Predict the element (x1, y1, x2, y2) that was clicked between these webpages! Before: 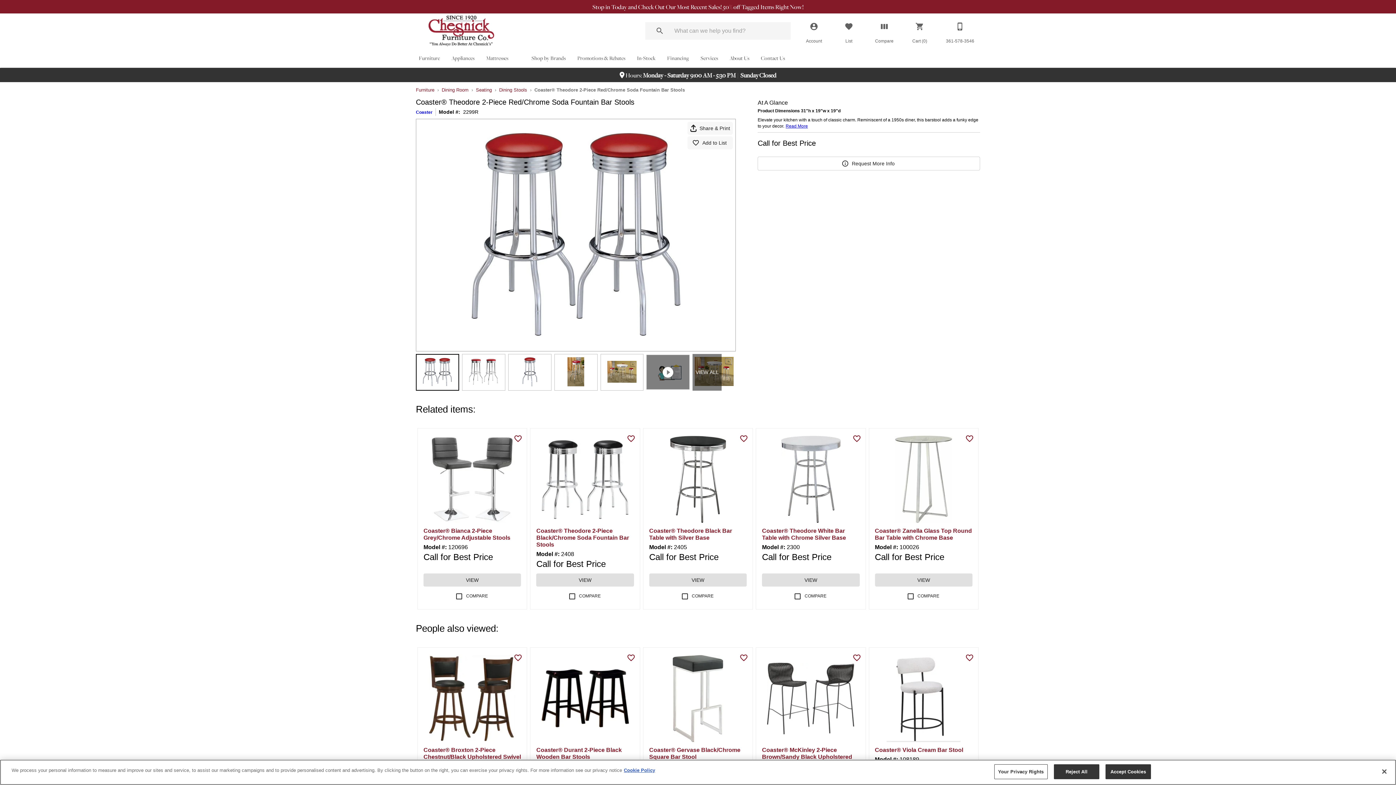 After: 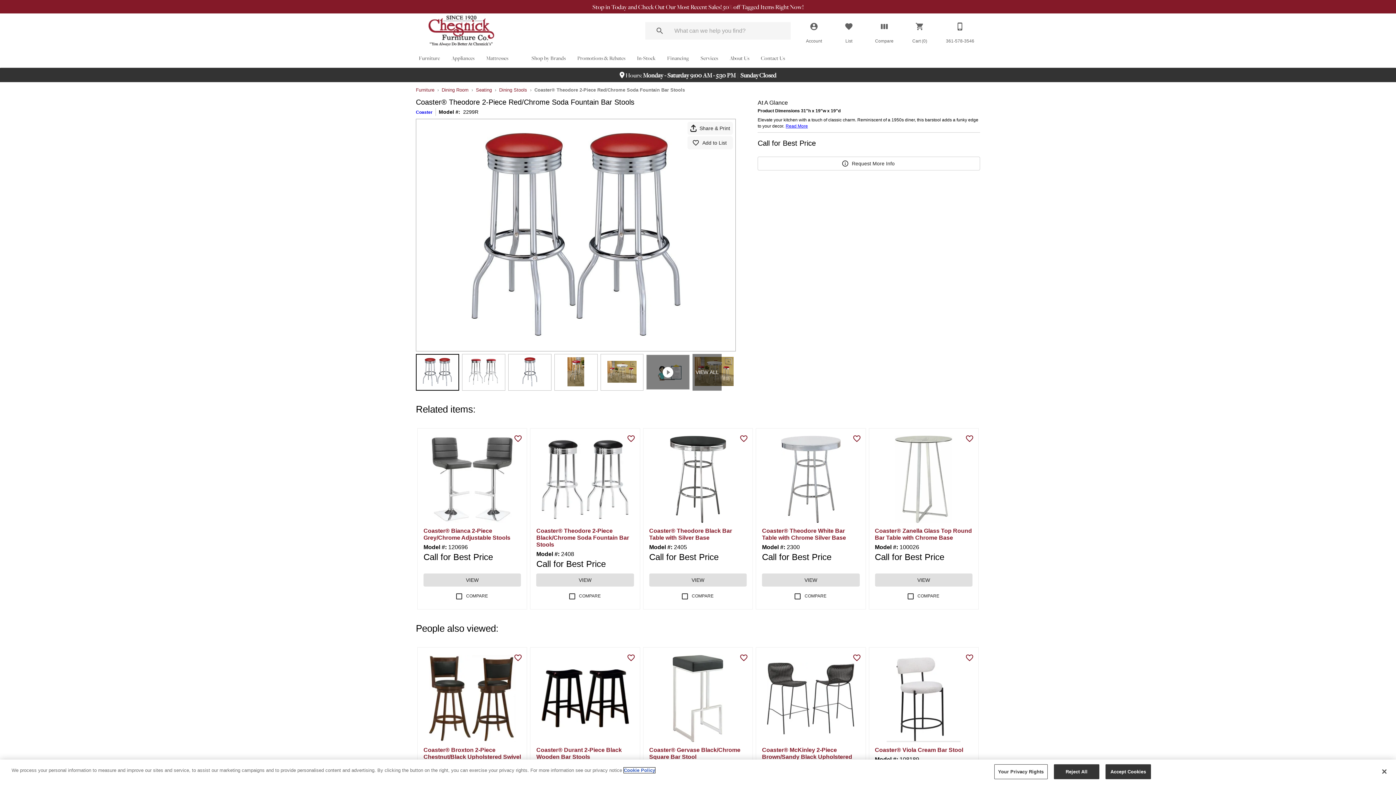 Action: label: More information about your privacy, opens in a new tab bbox: (624, 768, 655, 773)